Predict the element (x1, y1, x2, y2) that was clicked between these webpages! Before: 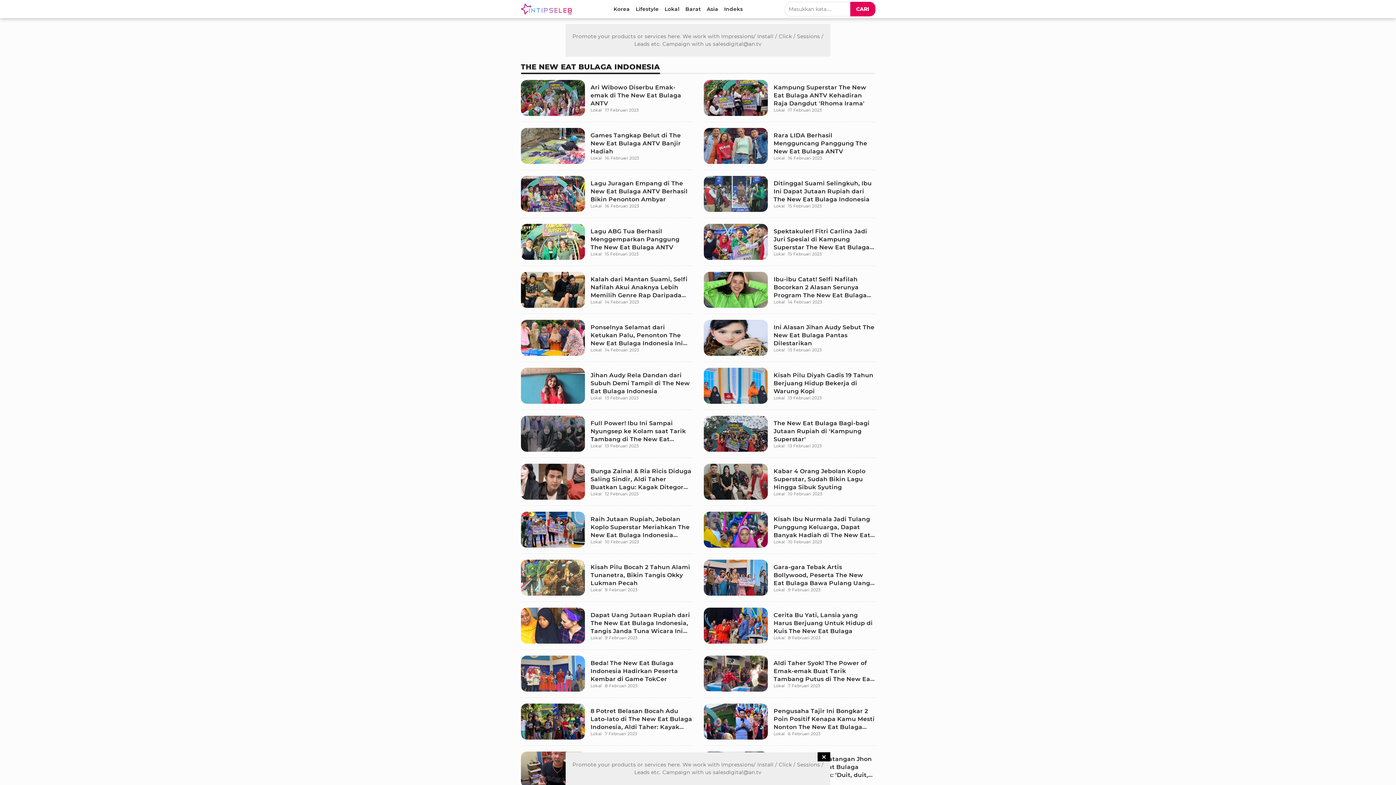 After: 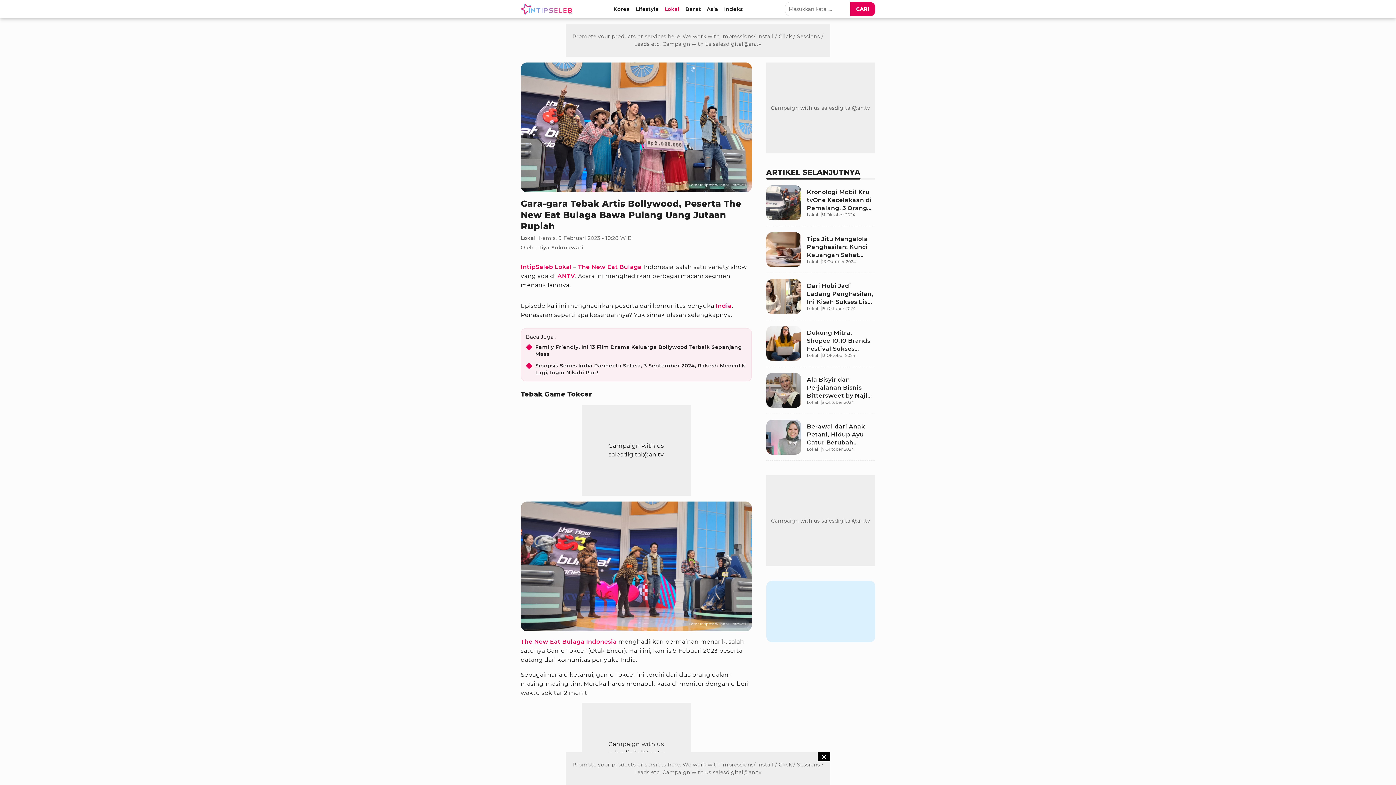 Action: label: Gara-gara Tebak Artis Bollywood, Peserta The New Eat Bulaga Bawa Pulang Uang Jutaan Rupiah bbox: (704, 560, 875, 602)